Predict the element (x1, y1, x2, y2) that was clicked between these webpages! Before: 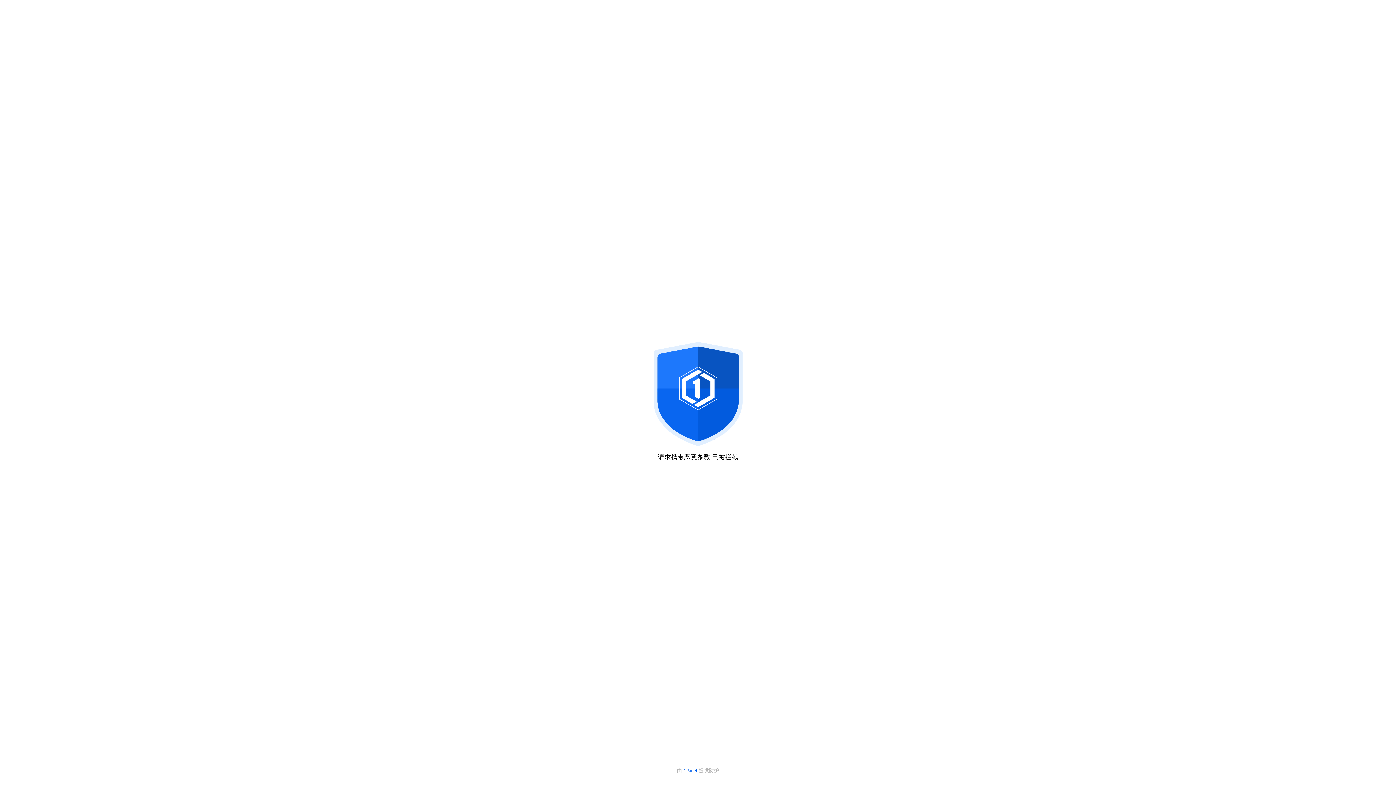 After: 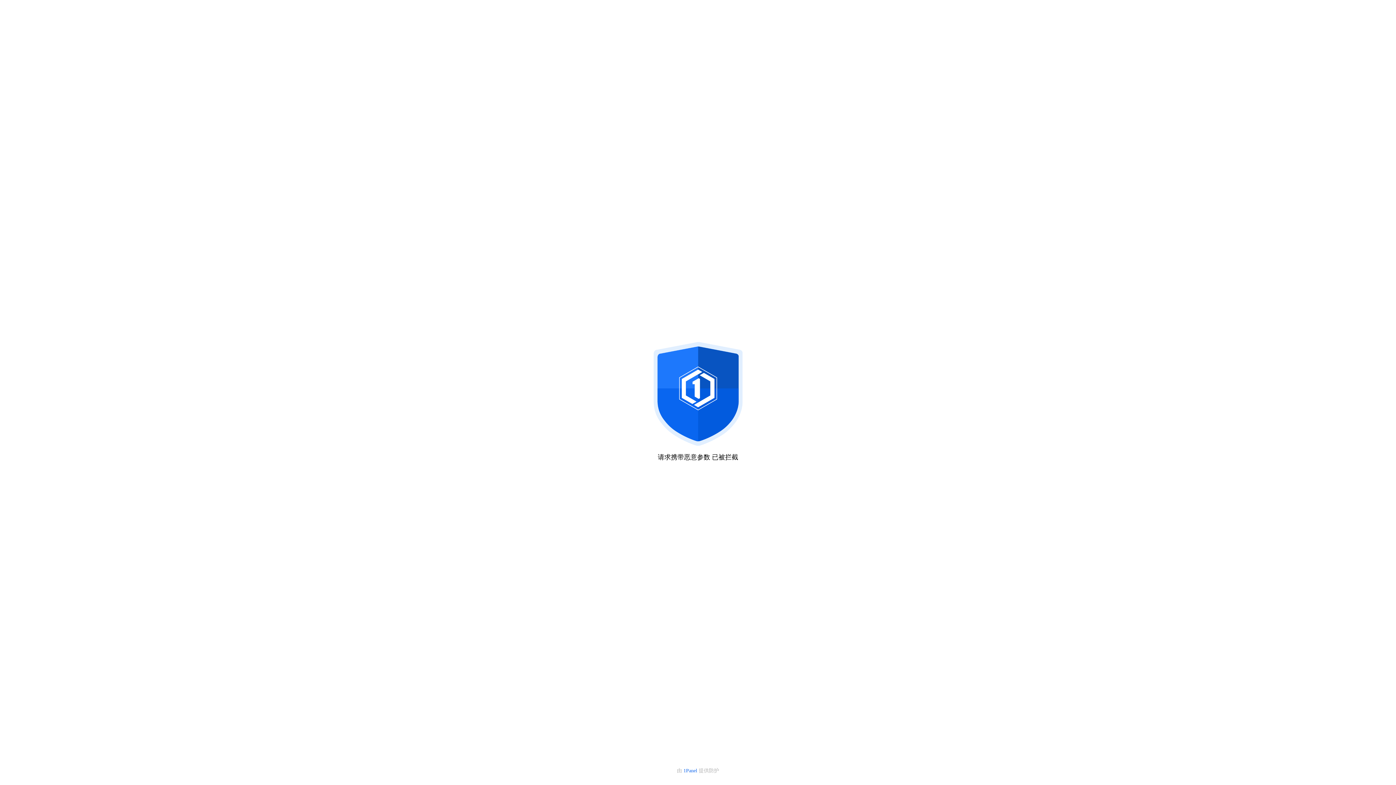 Action: bbox: (683, 768, 698, 773) label: 1Panel 